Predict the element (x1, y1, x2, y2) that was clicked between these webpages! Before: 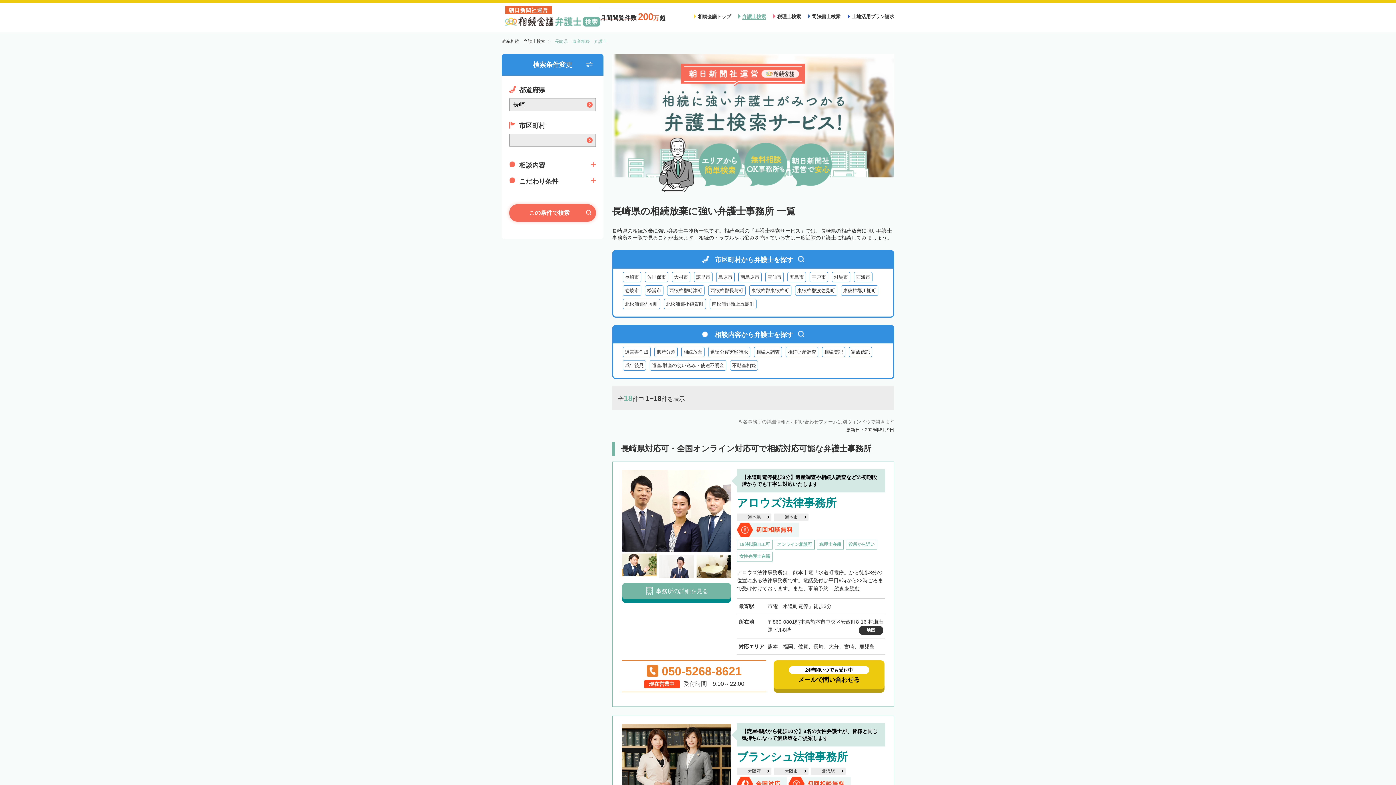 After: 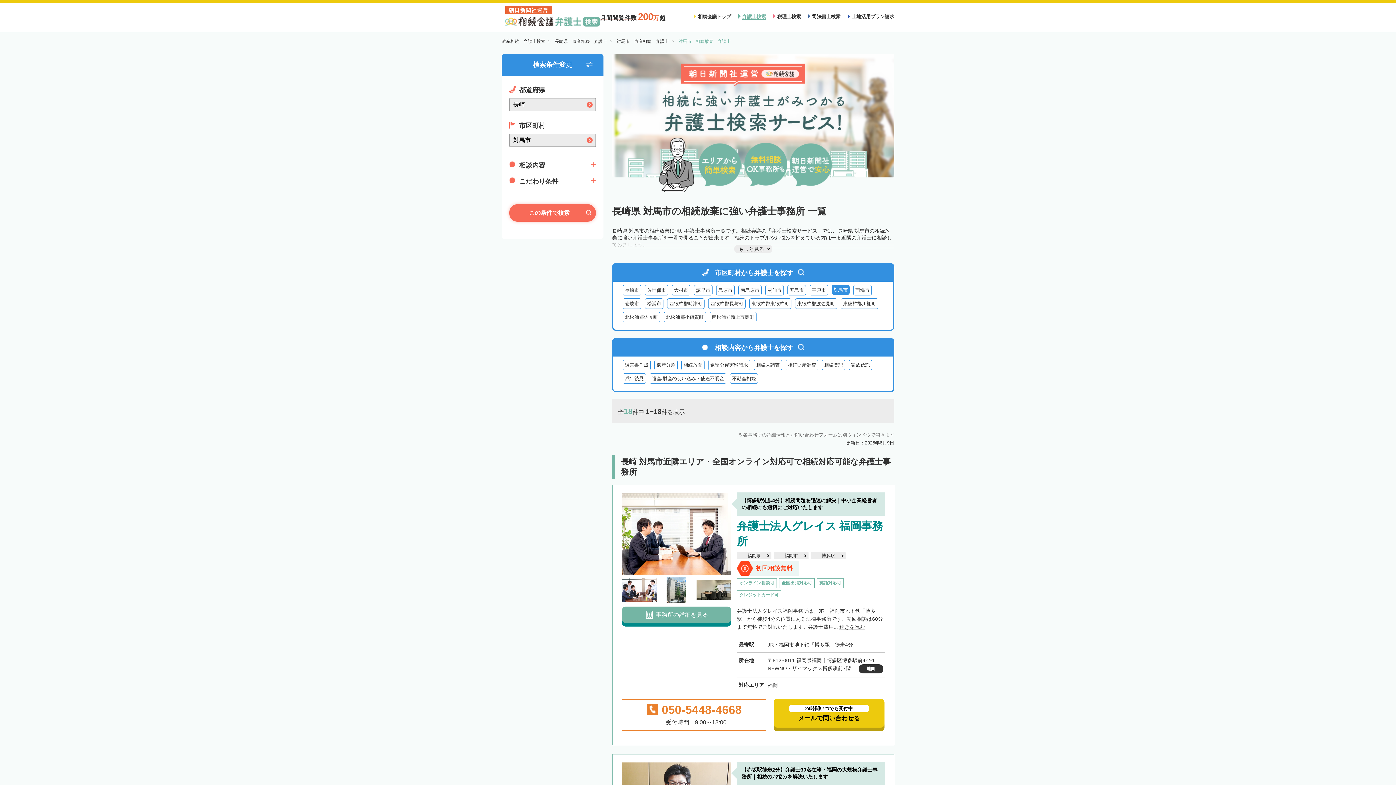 Action: label: 対馬市 bbox: (832, 272, 850, 282)